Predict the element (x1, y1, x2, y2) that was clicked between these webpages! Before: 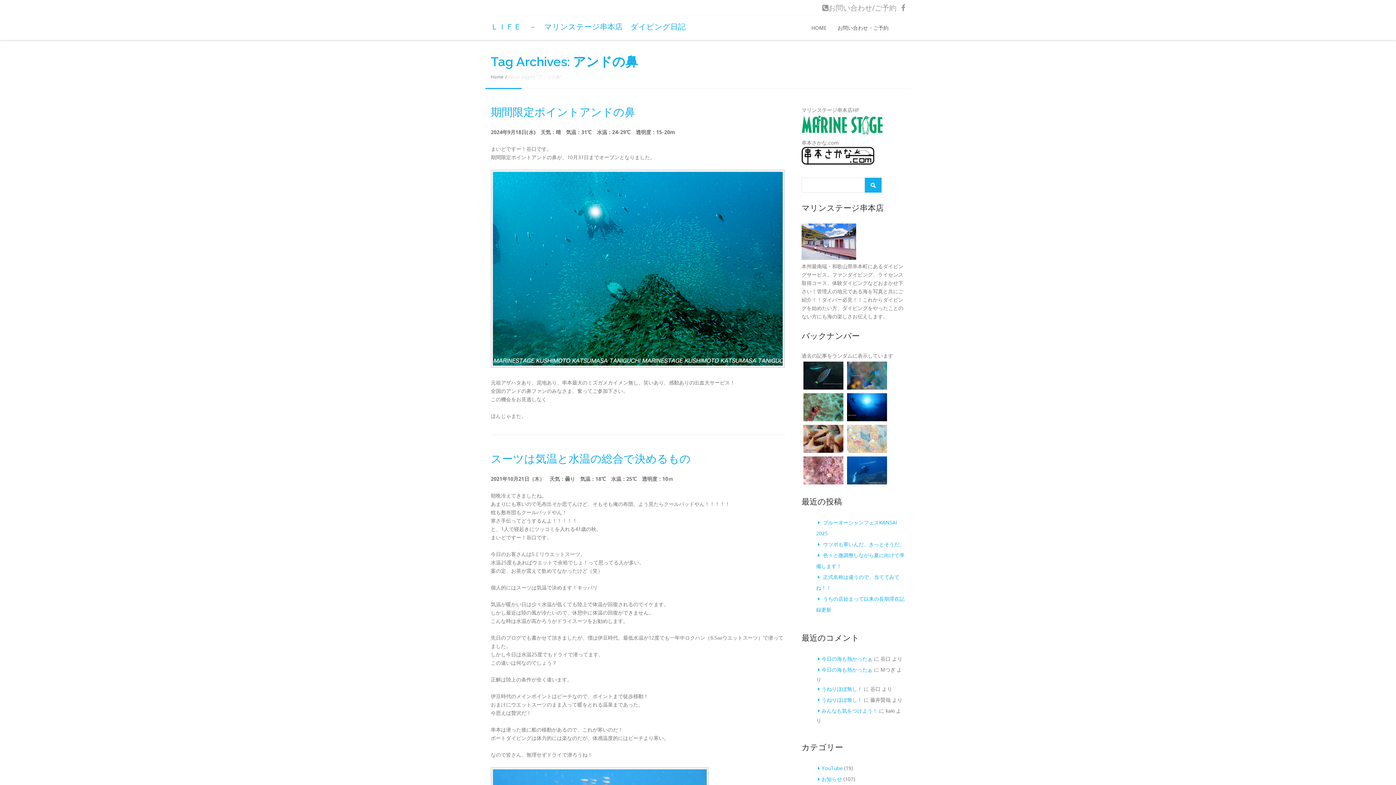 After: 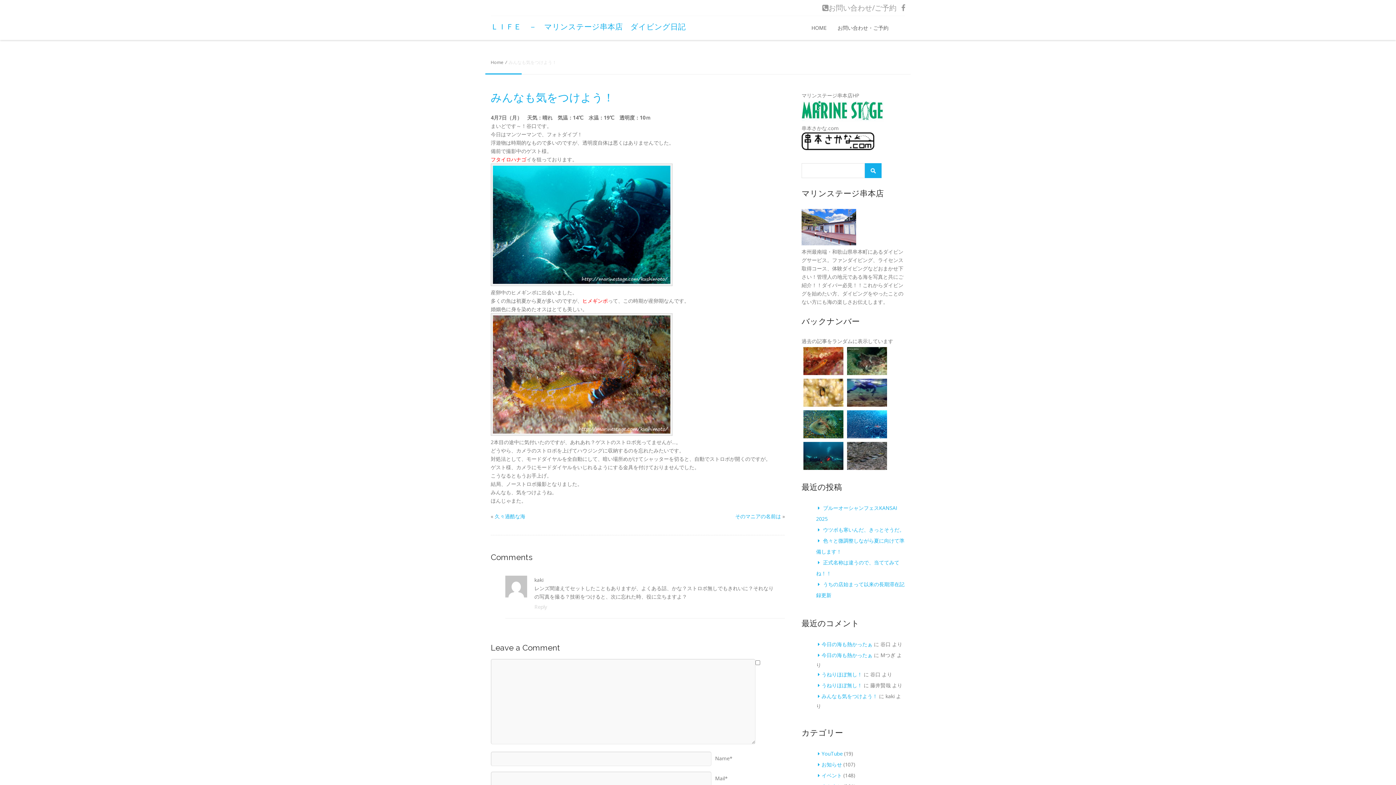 Action: label: みんなも気をつけよう！ bbox: (821, 707, 877, 714)